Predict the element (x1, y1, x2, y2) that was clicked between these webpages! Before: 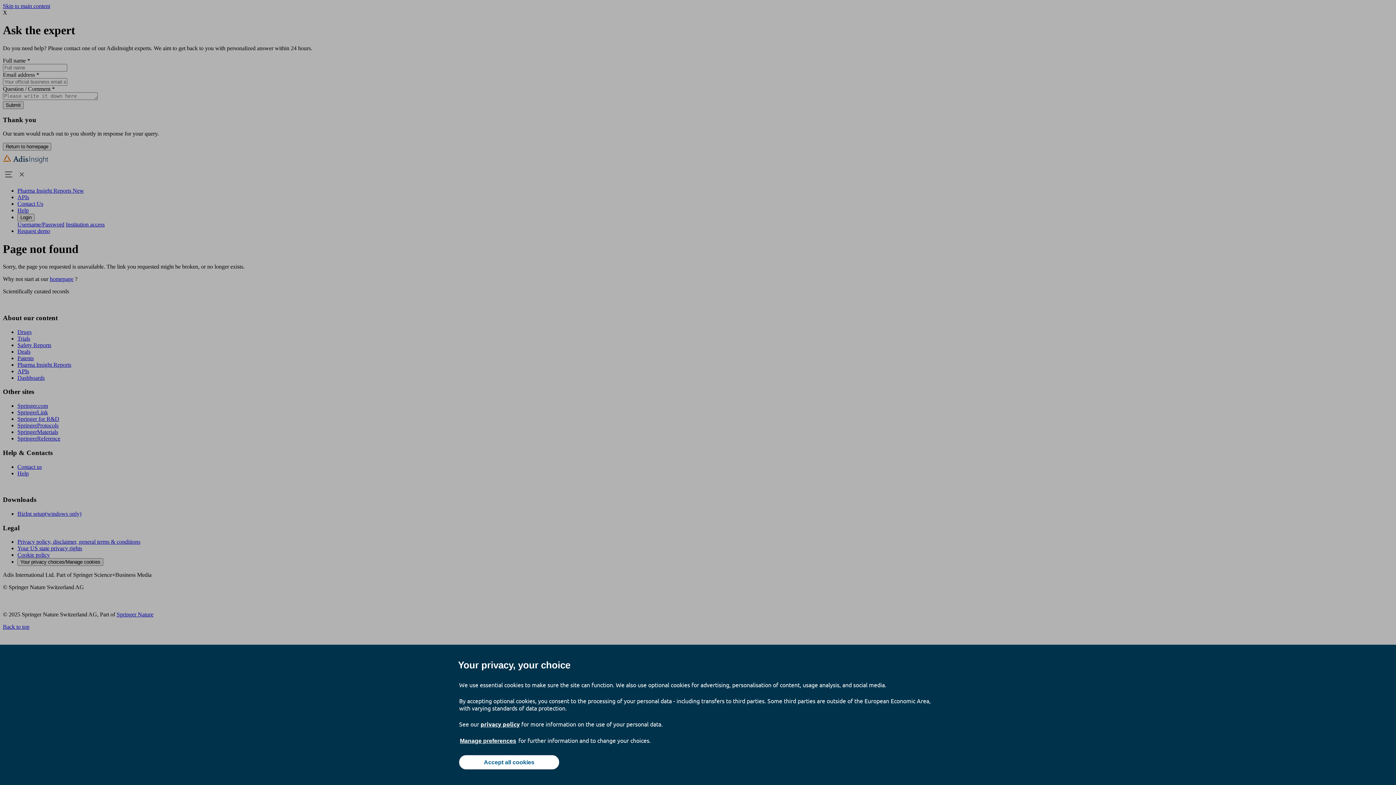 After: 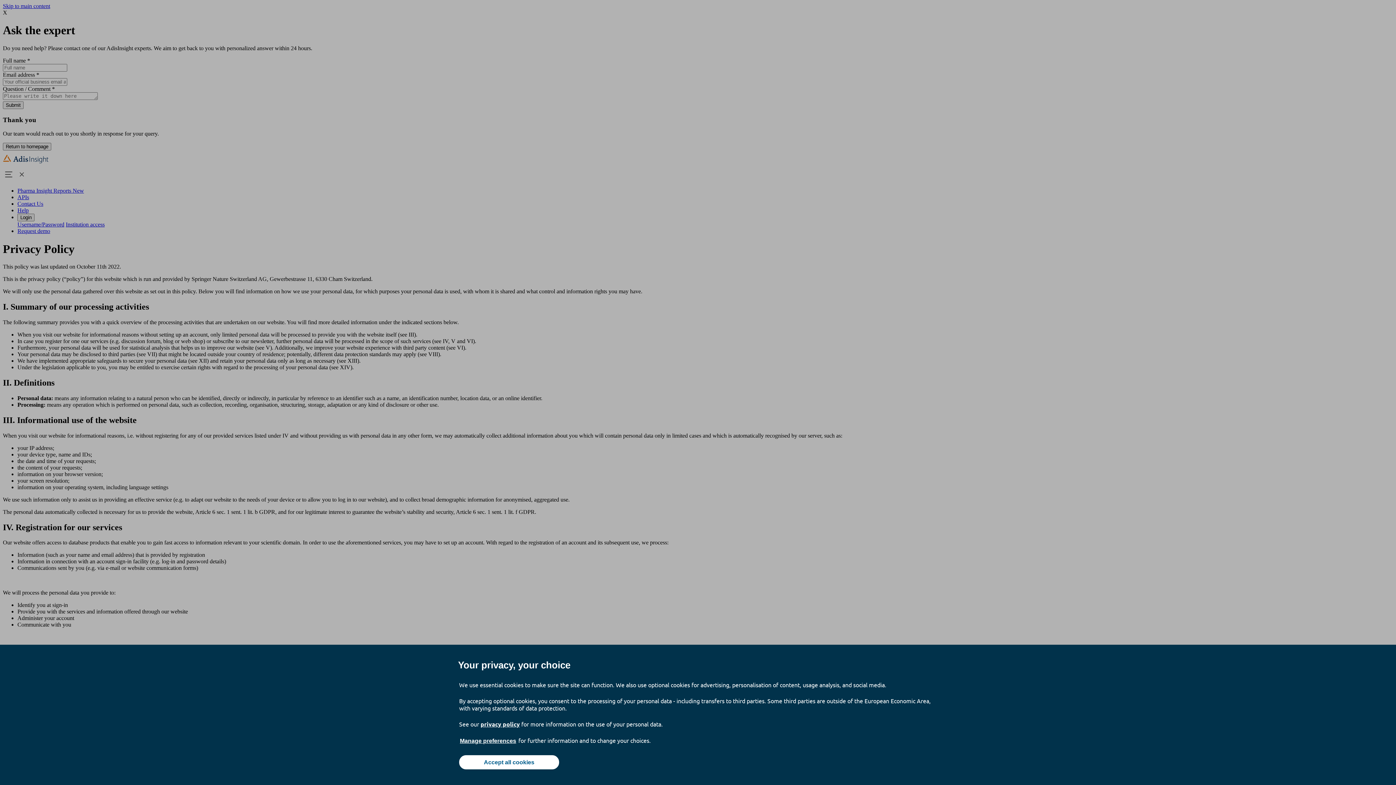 Action: label: privacy policy bbox: (480, 720, 520, 728)